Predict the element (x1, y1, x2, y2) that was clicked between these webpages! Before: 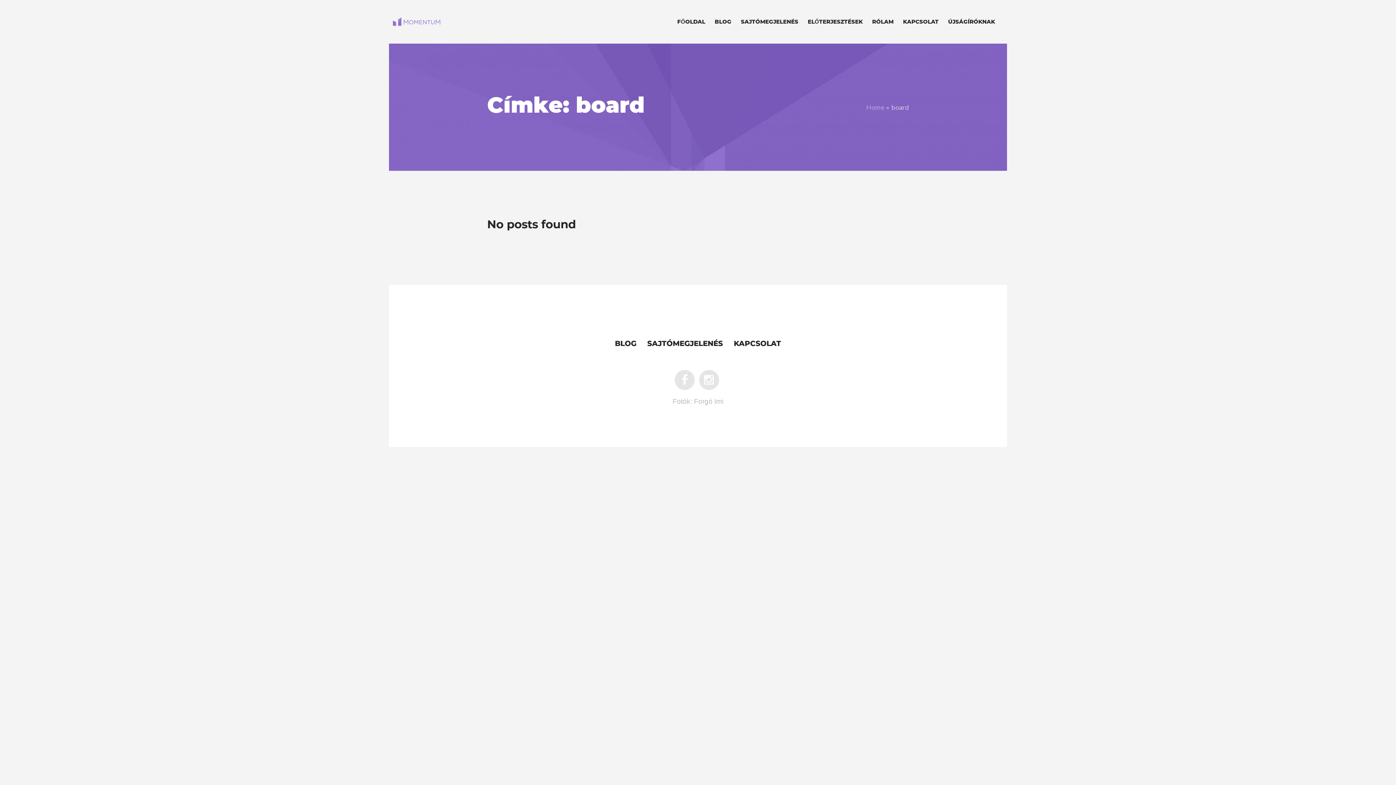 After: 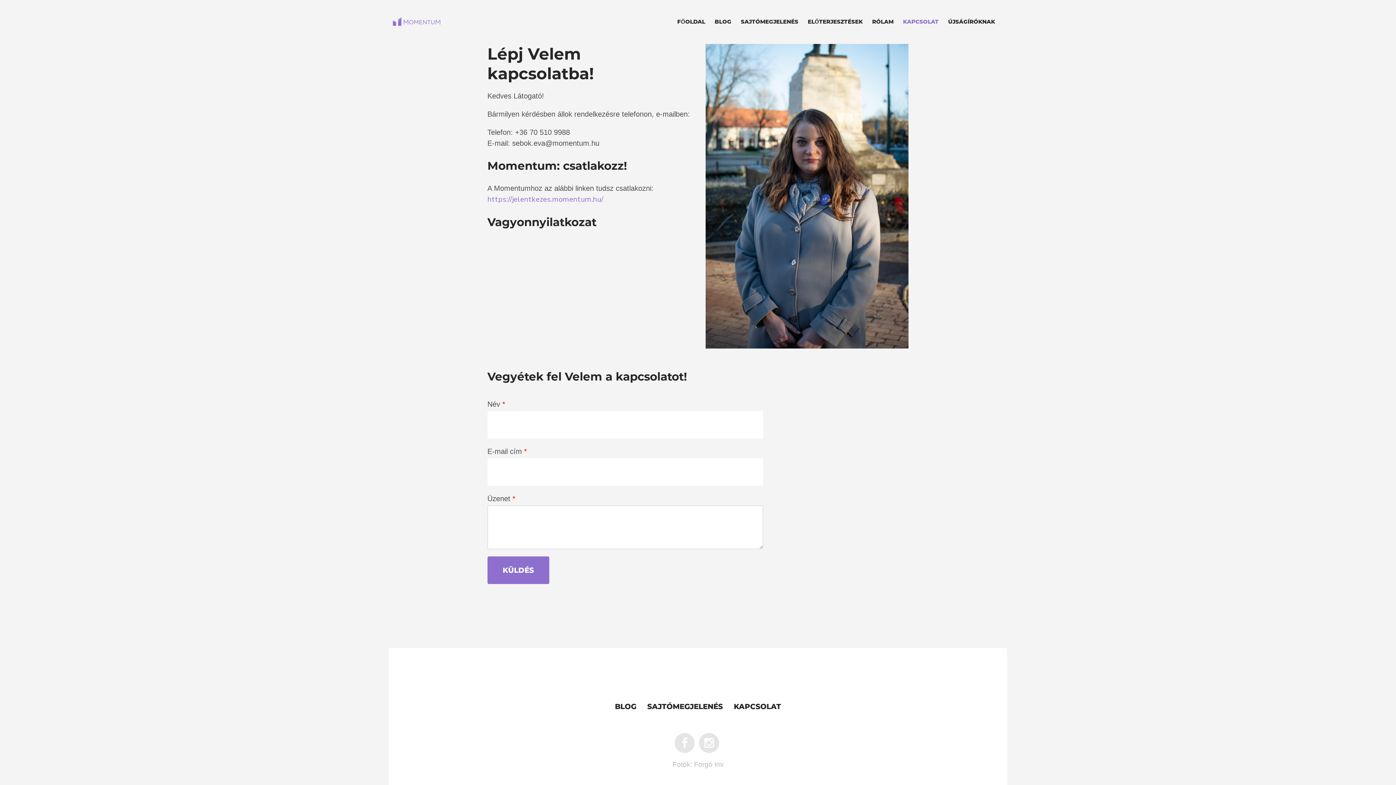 Action: label: KAPCSOLAT bbox: (903, 18, 938, 25)